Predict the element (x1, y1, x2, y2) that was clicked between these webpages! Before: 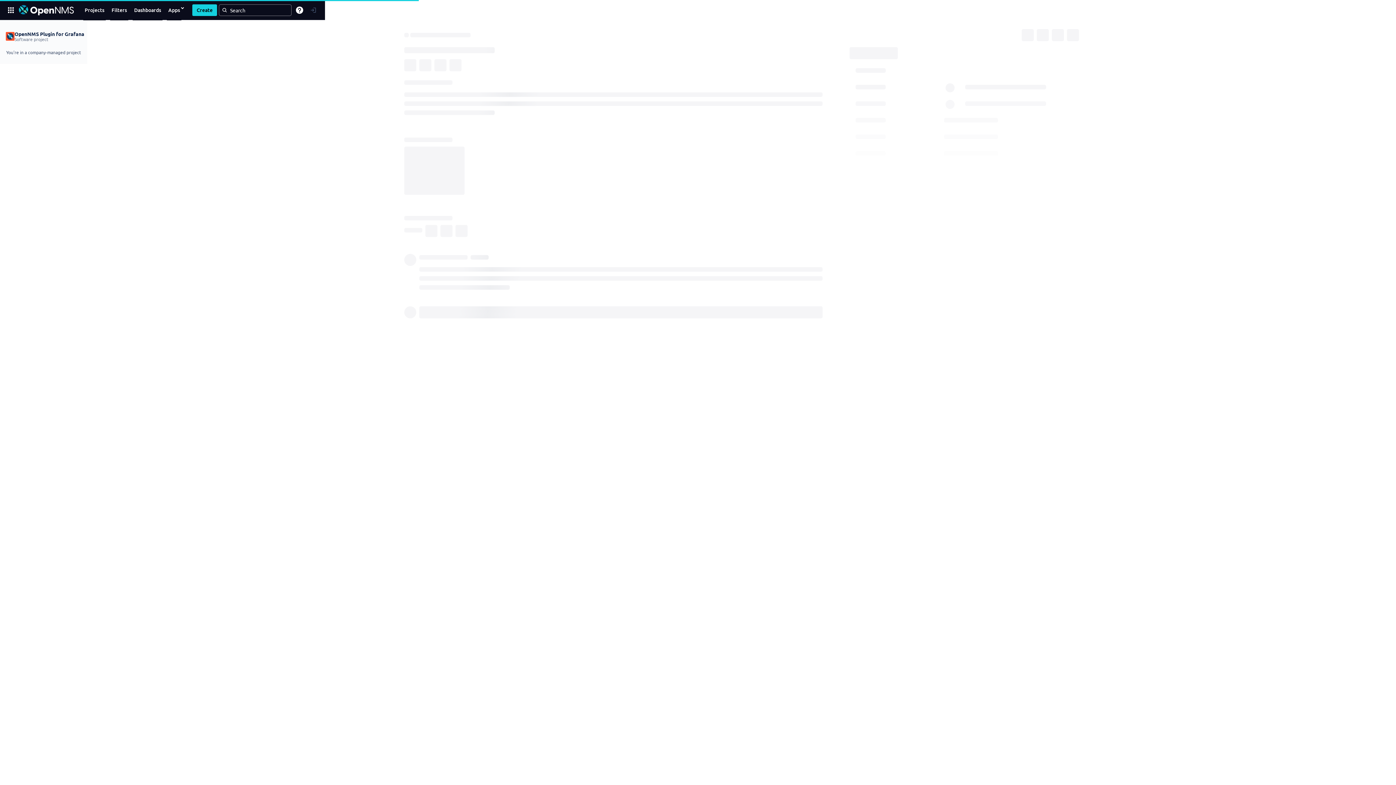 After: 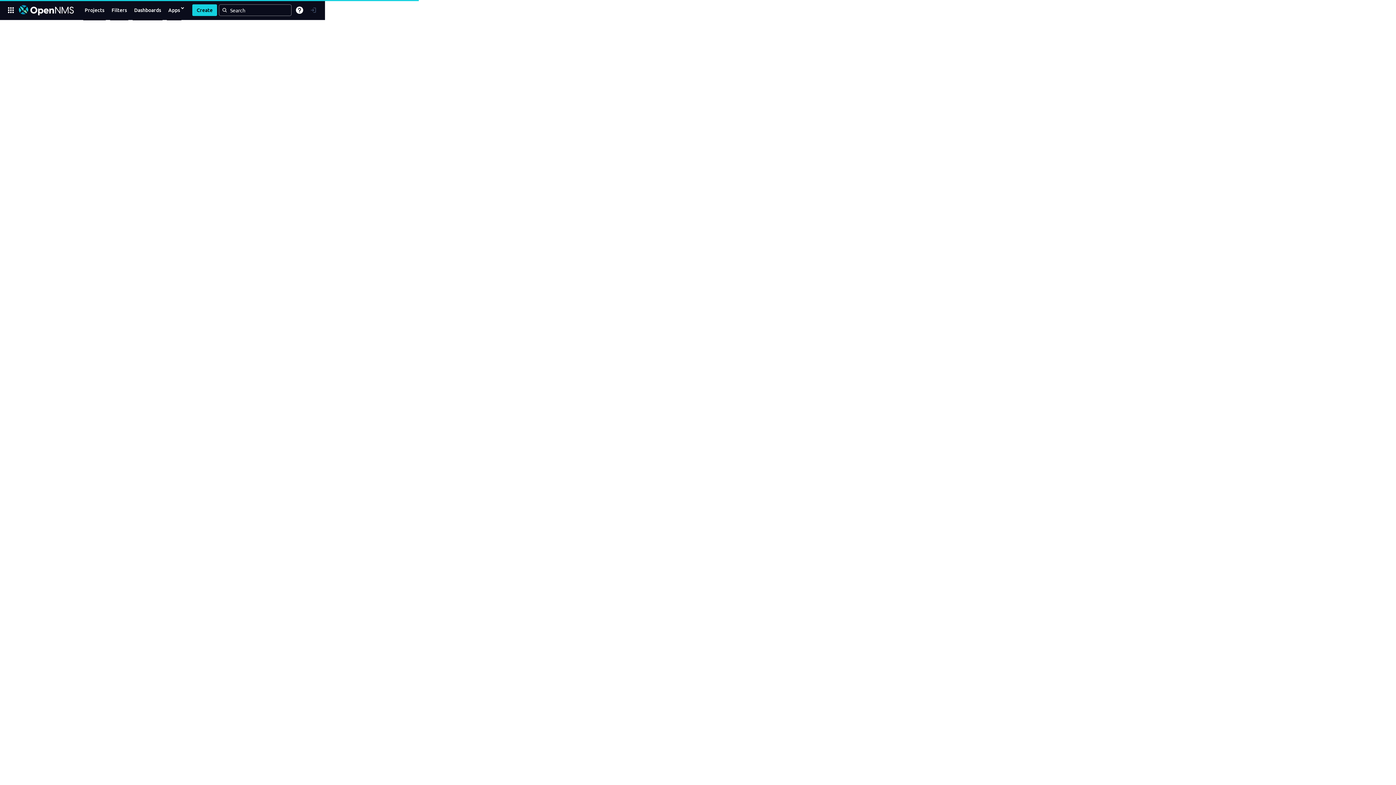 Action: bbox: (17, 3, 75, 16)